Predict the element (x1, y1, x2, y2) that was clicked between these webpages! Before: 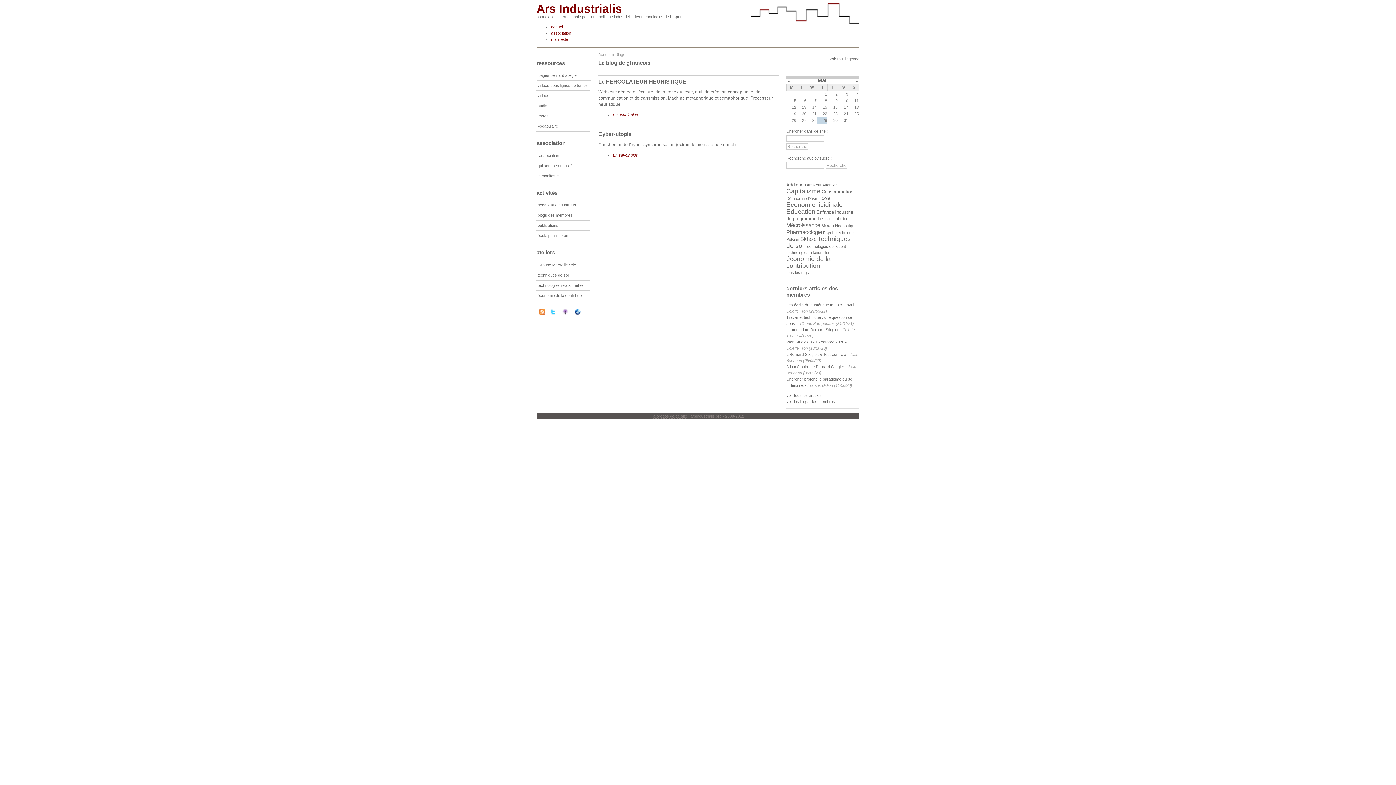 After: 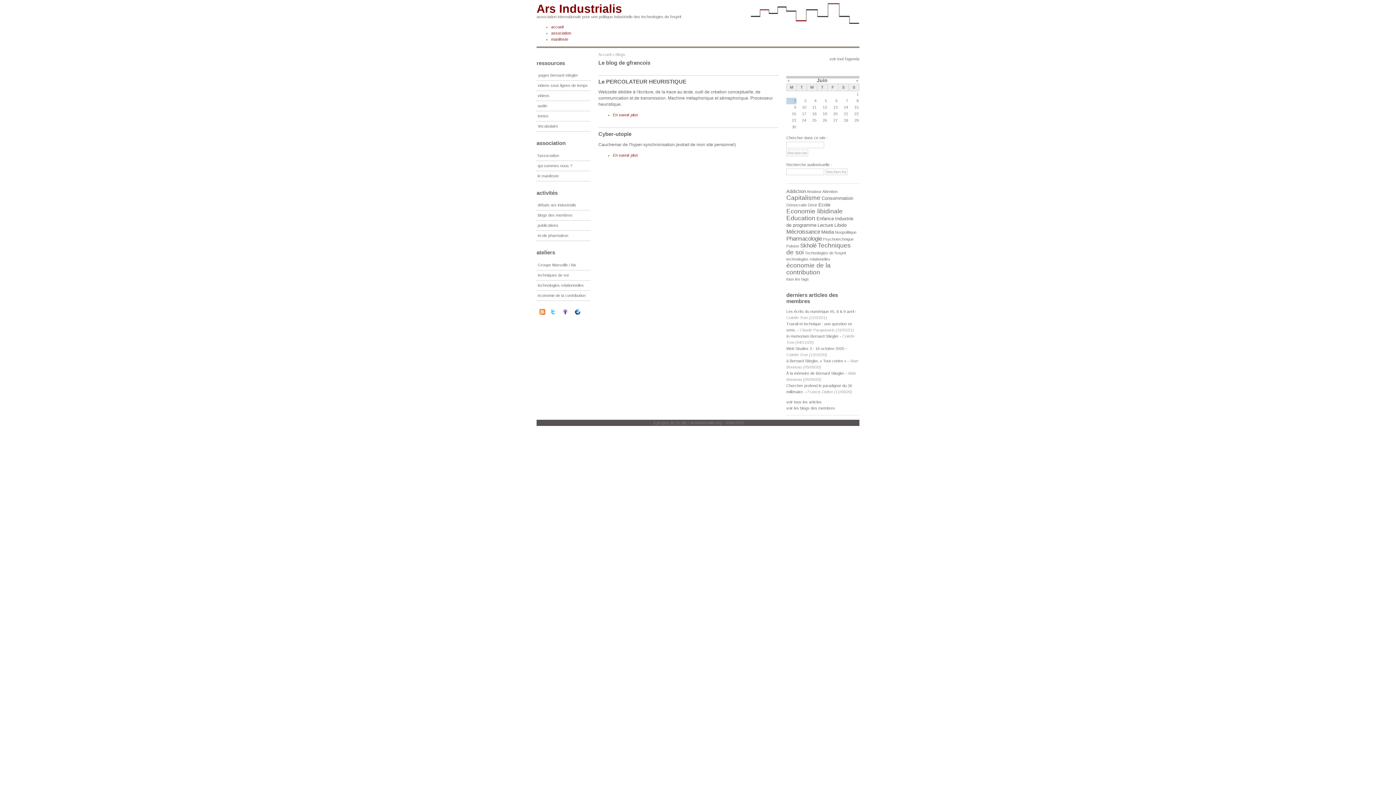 Action: label: » bbox: (856, 78, 858, 82)